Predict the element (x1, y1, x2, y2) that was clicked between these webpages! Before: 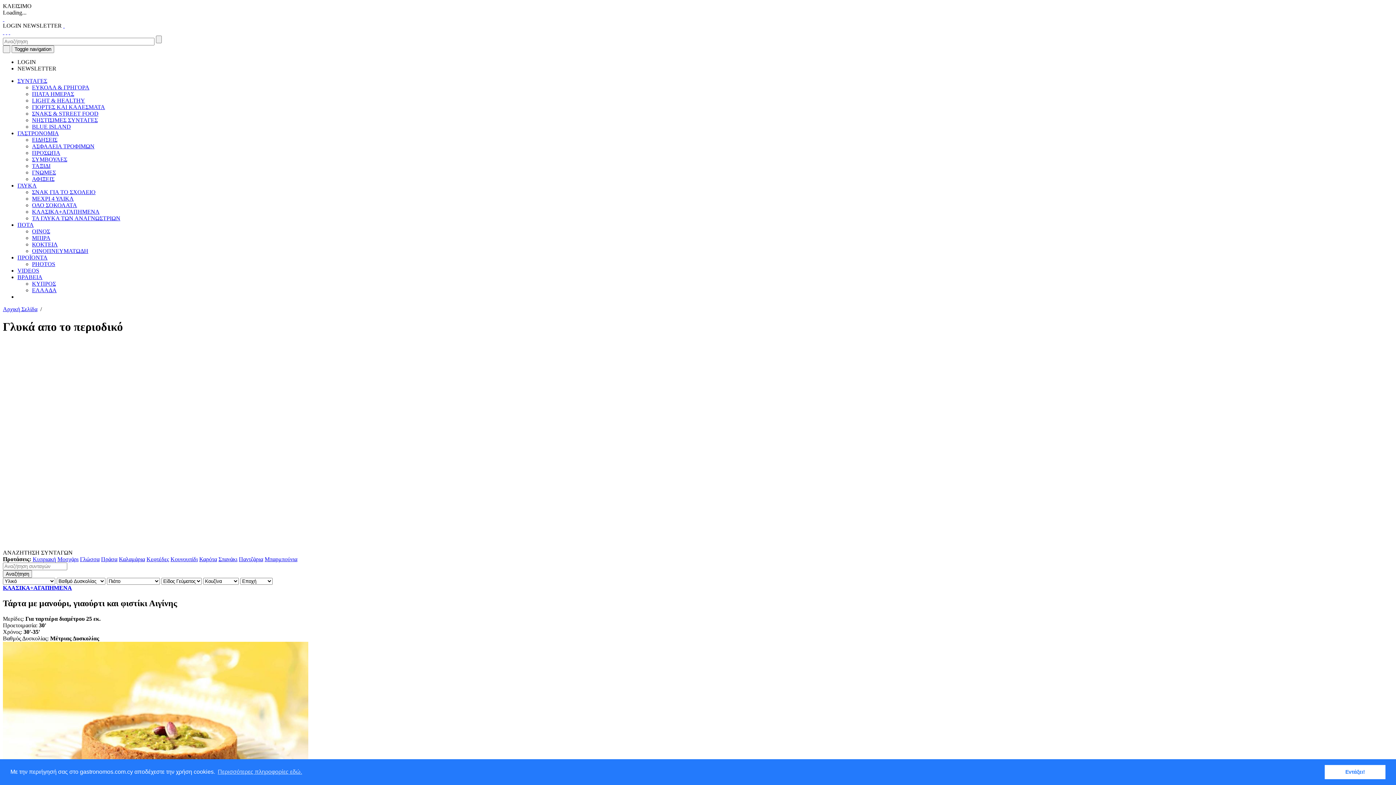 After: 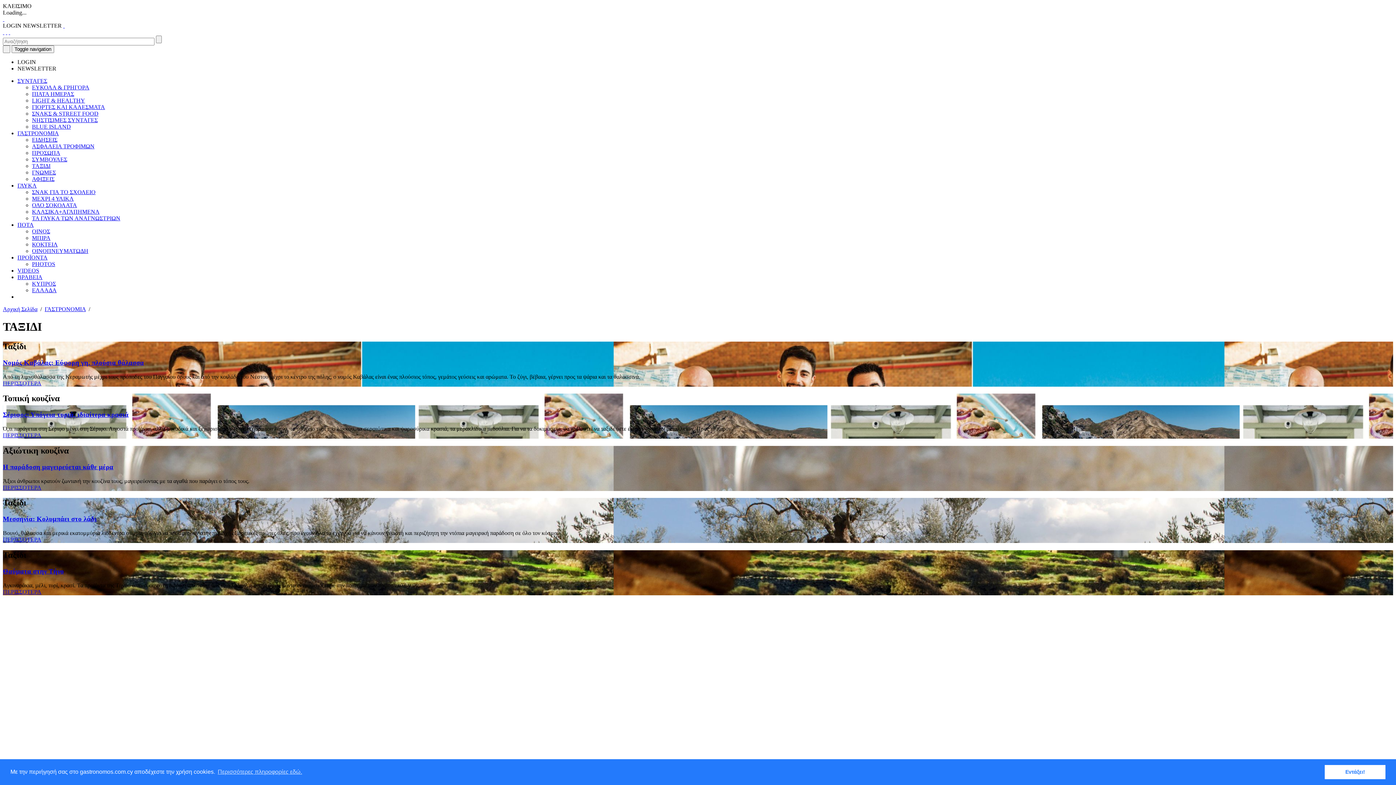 Action: bbox: (32, 162, 50, 169) label: ΤΑΞΙΔΙ